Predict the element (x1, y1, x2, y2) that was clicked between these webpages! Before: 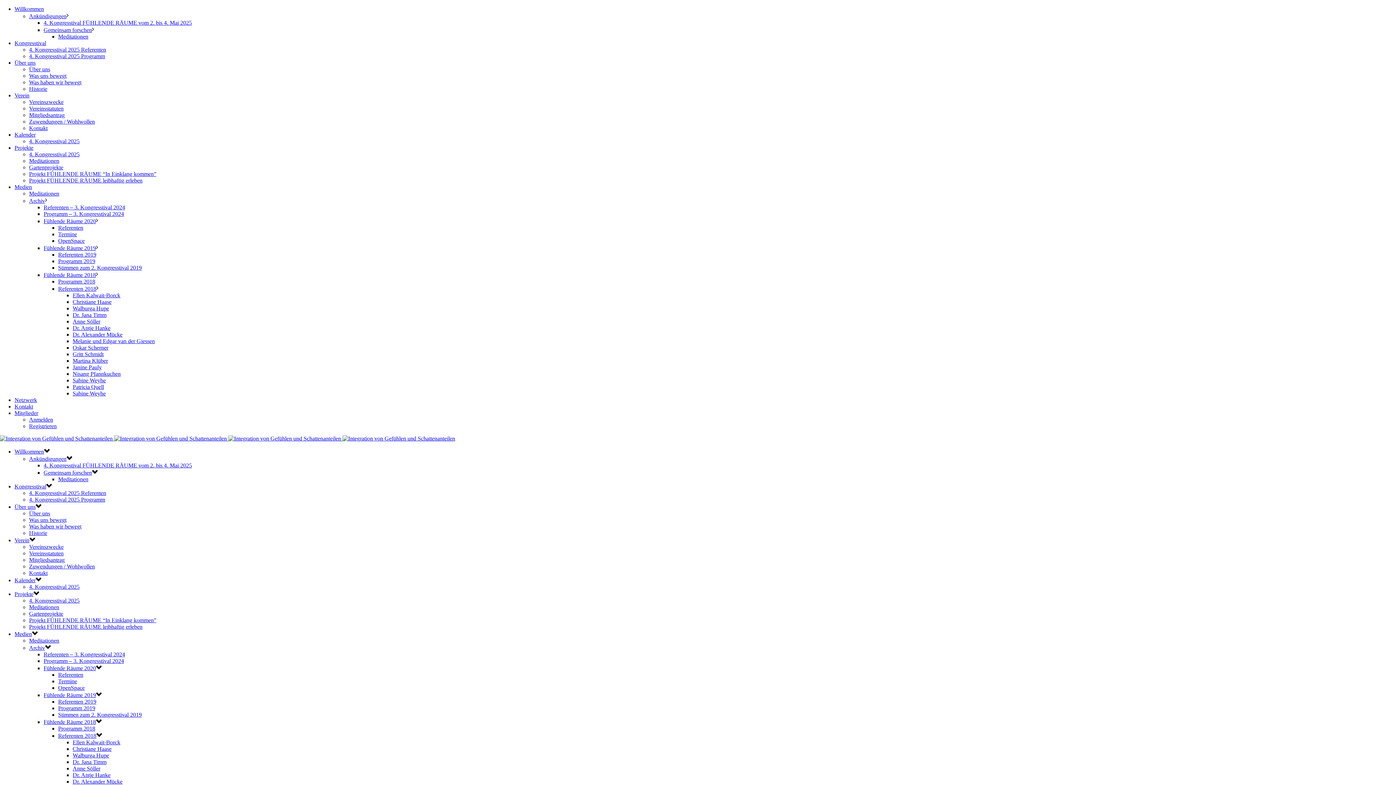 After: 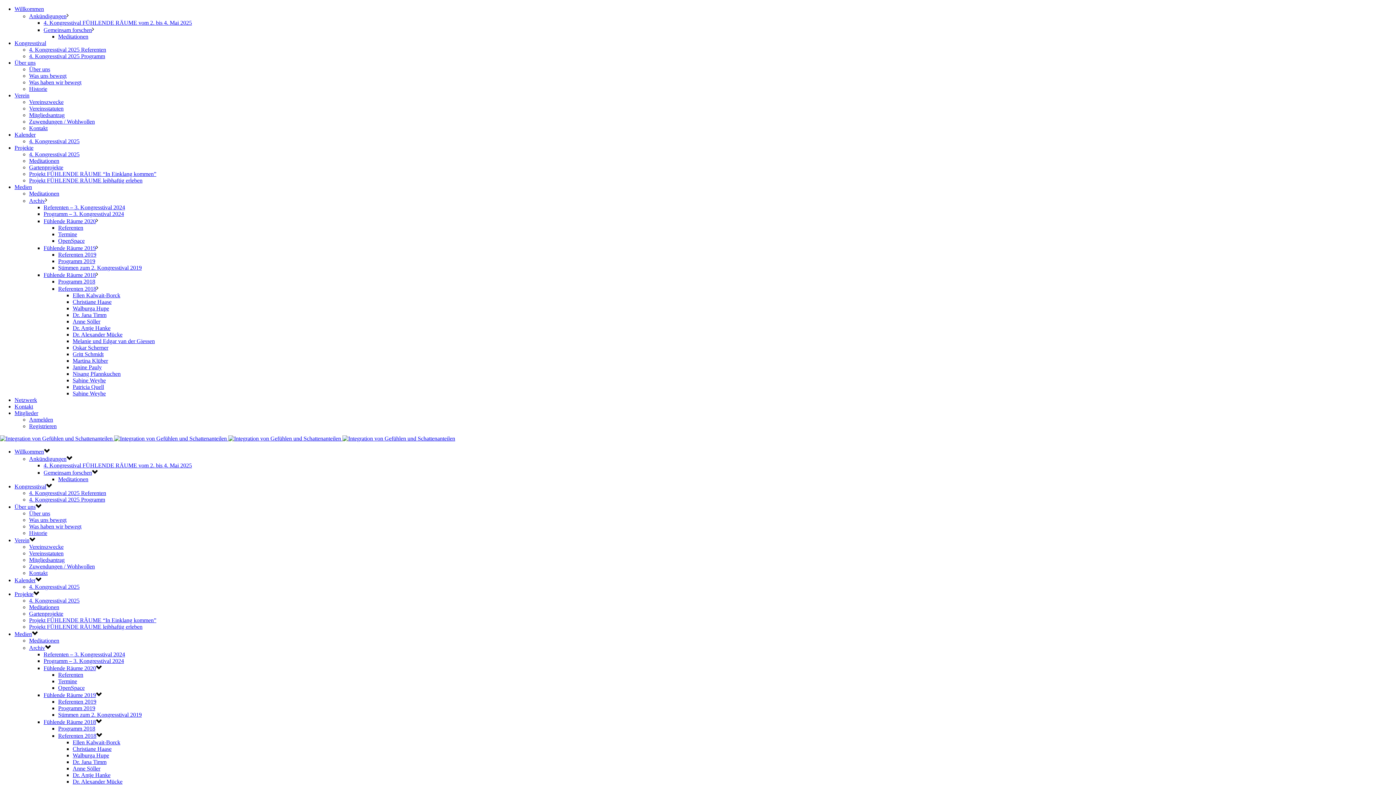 Action: label: Anne Söller bbox: (72, 765, 100, 772)